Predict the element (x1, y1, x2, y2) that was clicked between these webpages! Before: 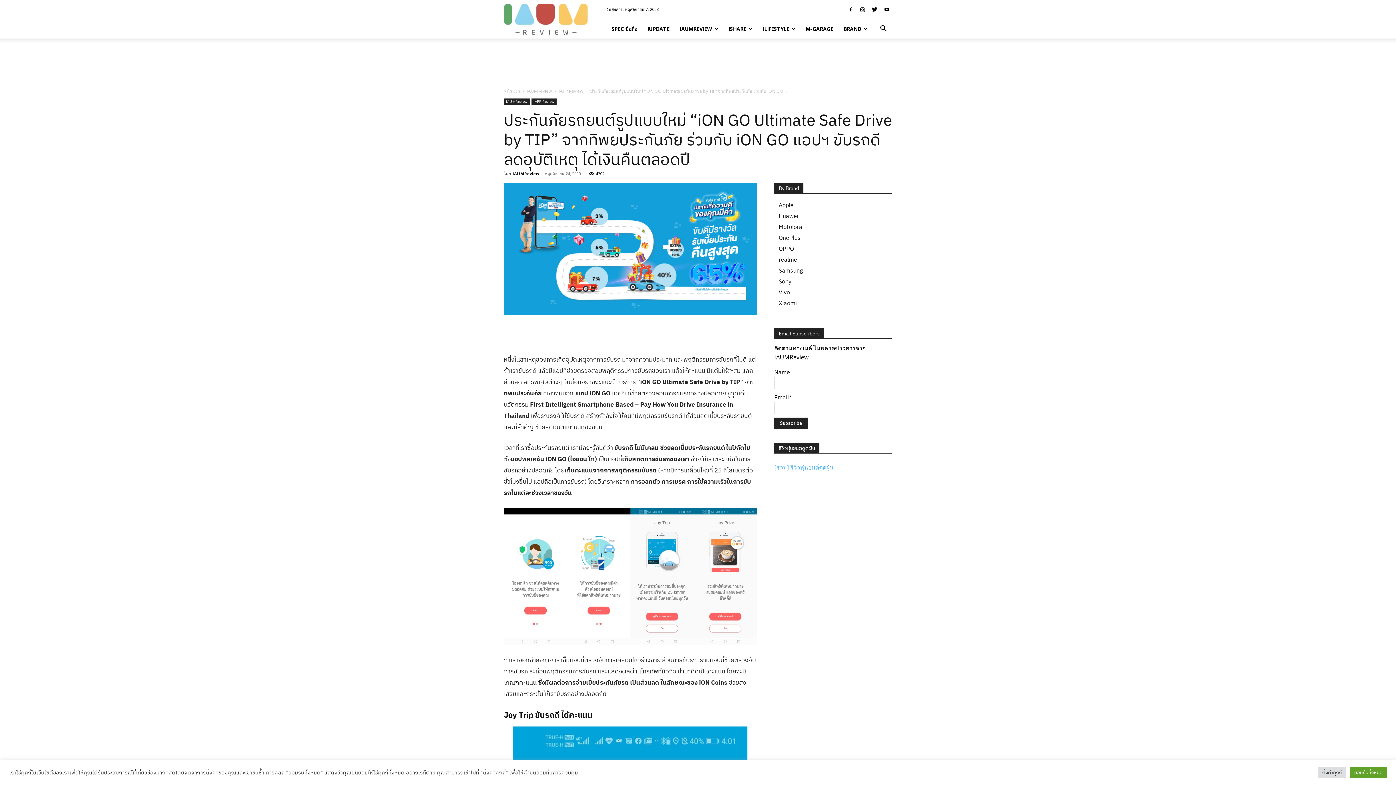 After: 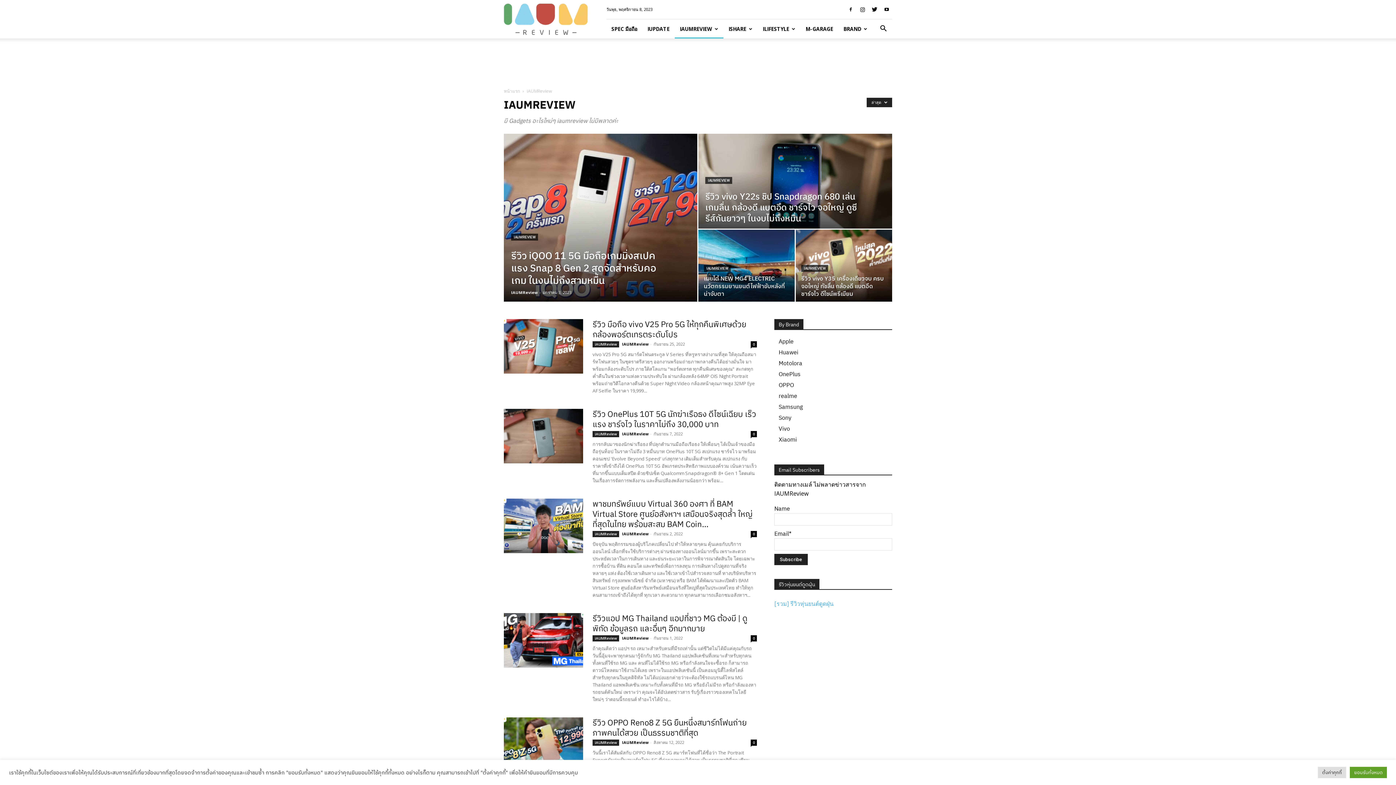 Action: label: iAUMReview bbox: (526, 88, 552, 94)